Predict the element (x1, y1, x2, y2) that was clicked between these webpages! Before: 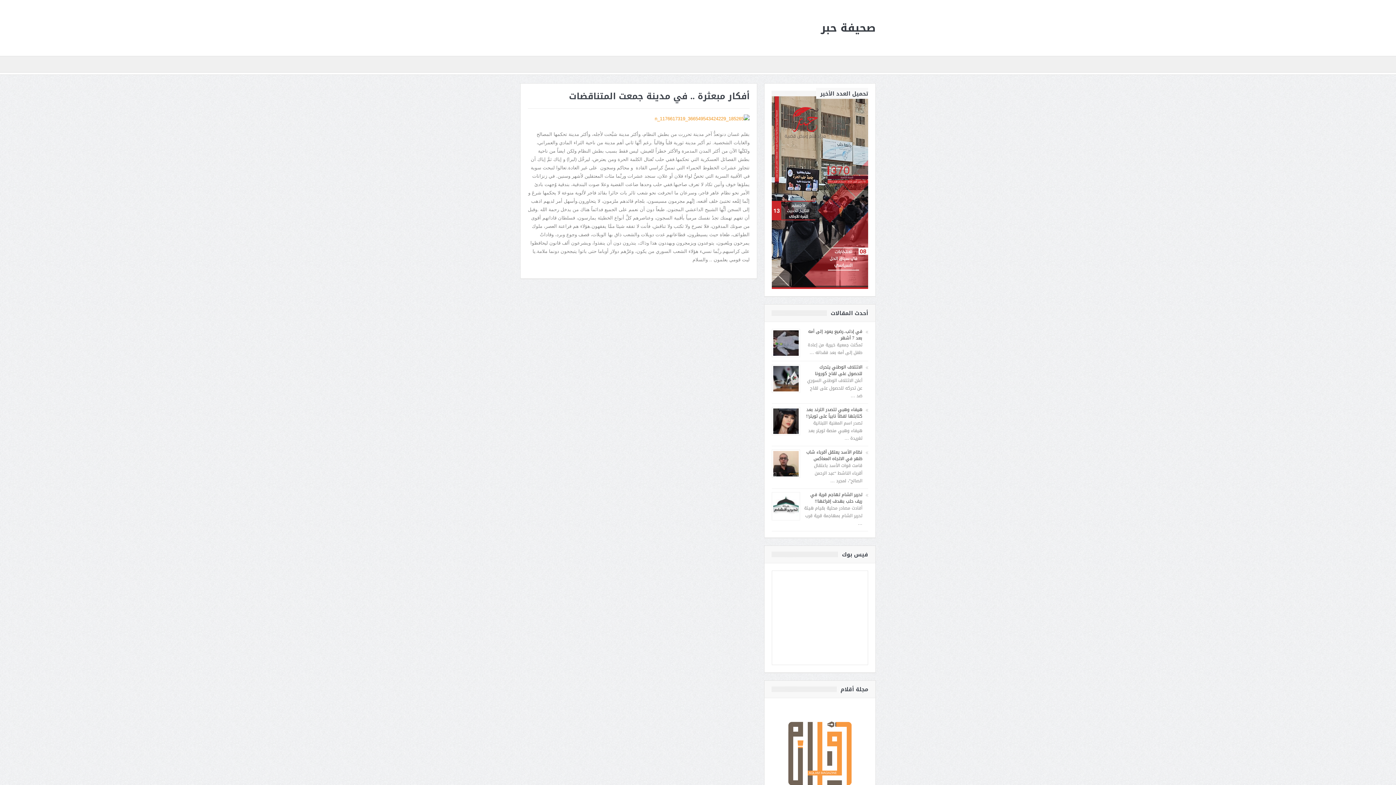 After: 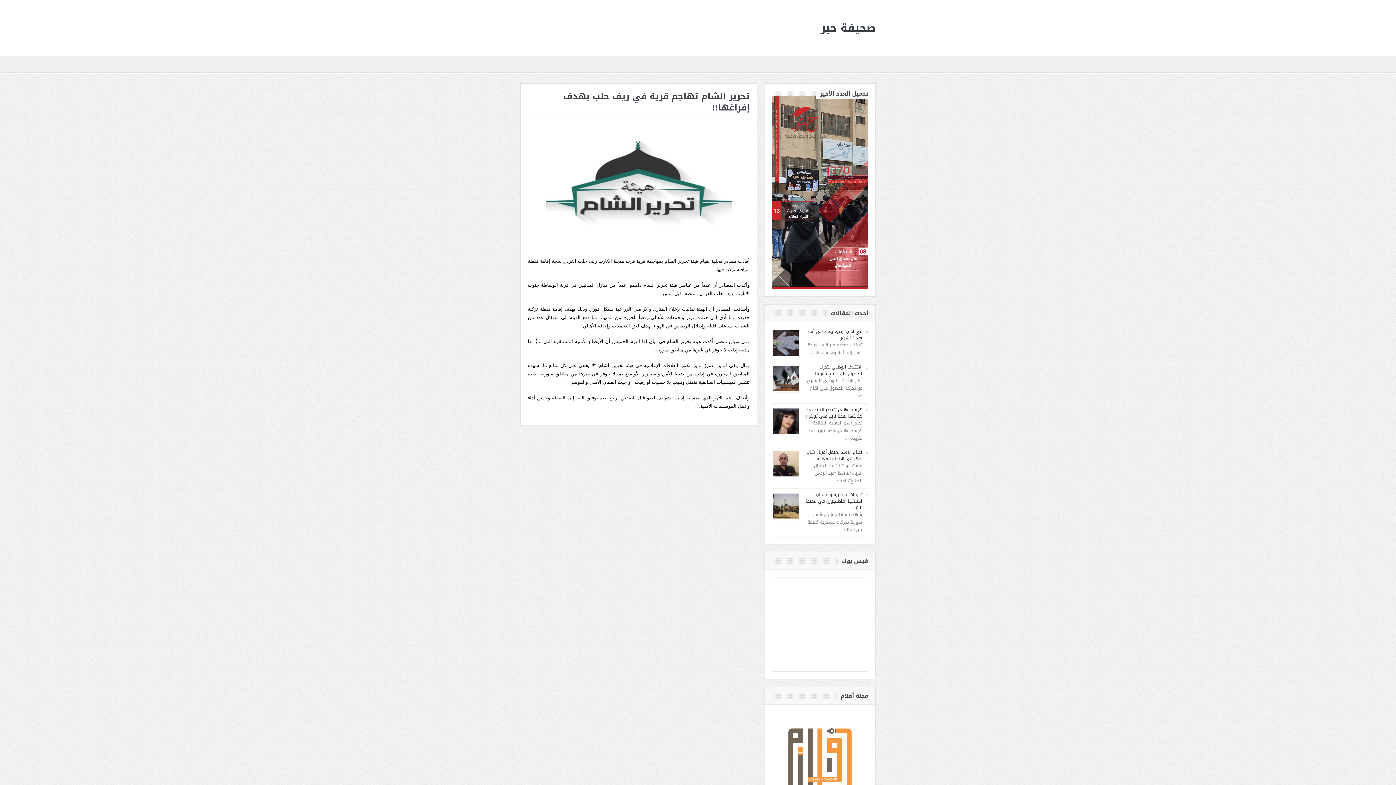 Action: bbox: (810, 490, 862, 505) label: تحرير الشام تهاجم قرية في ريف حلب بهدف إفراغها!!